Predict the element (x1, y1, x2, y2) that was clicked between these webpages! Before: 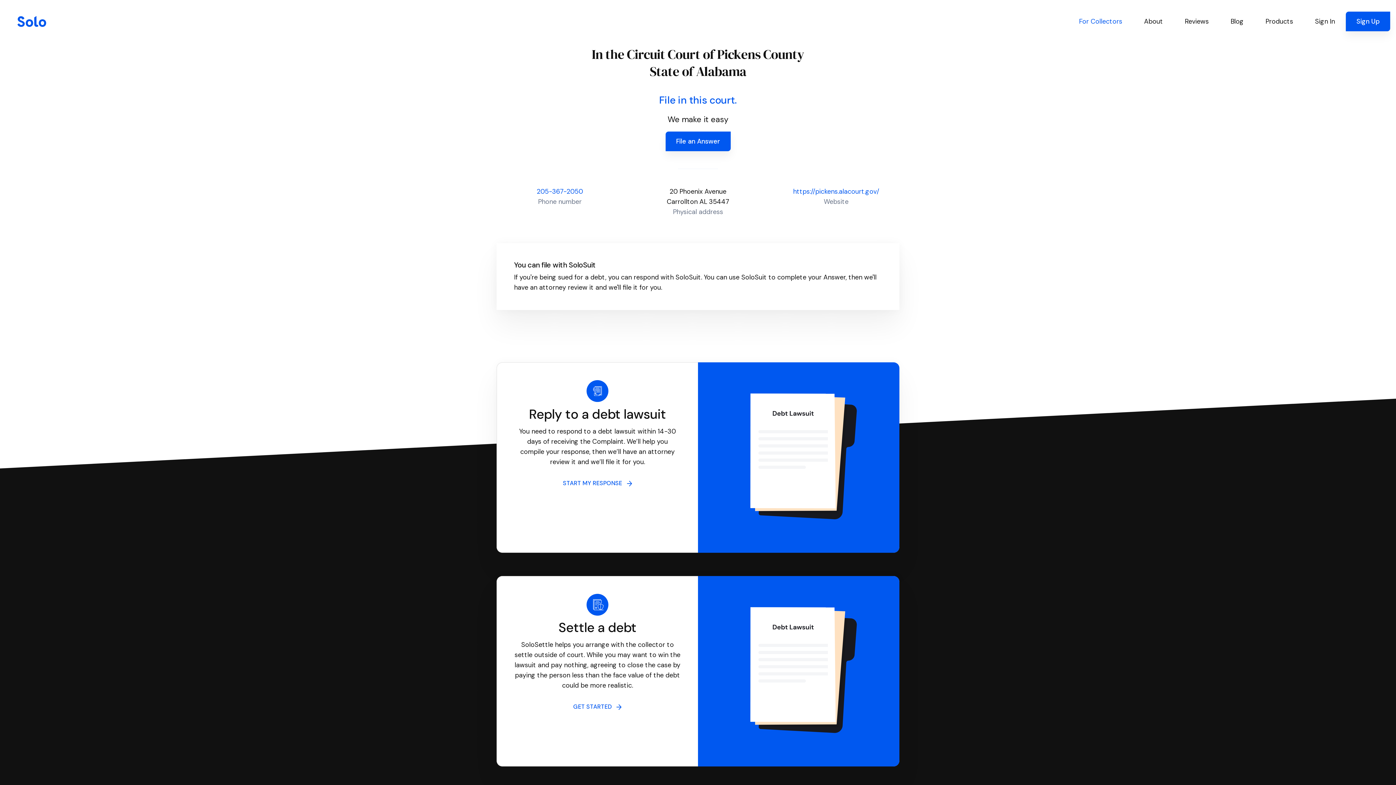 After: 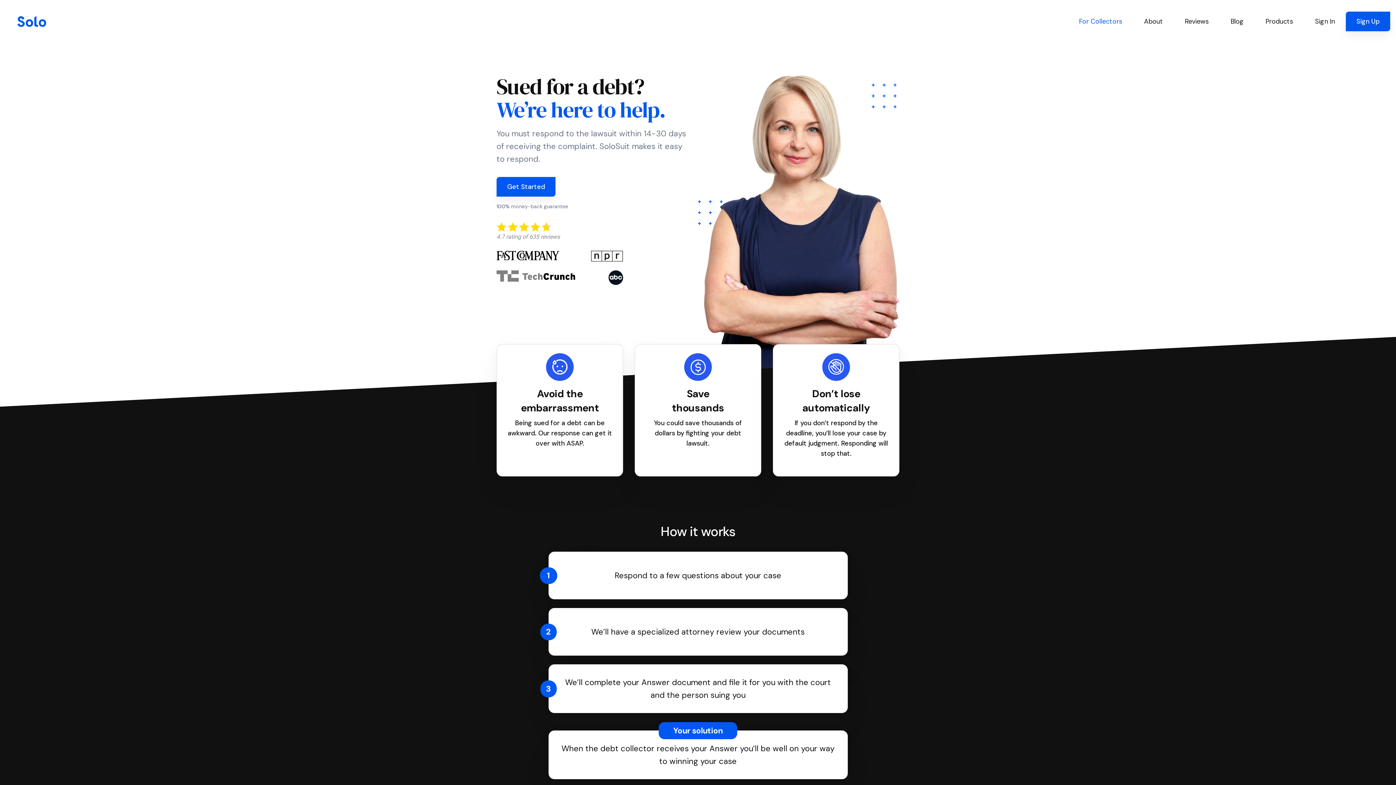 Action: label: START MY RESPONSE    bbox: (563, 479, 632, 487)